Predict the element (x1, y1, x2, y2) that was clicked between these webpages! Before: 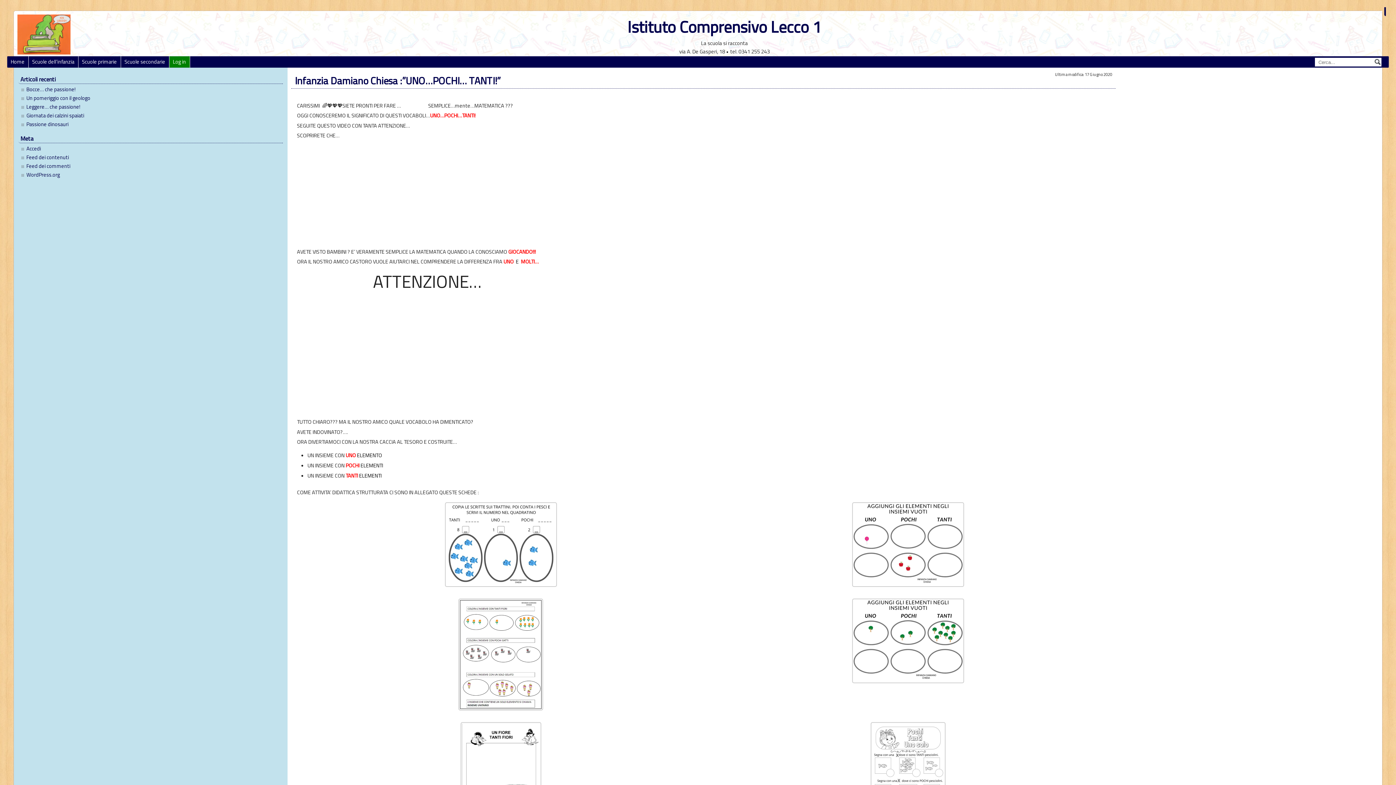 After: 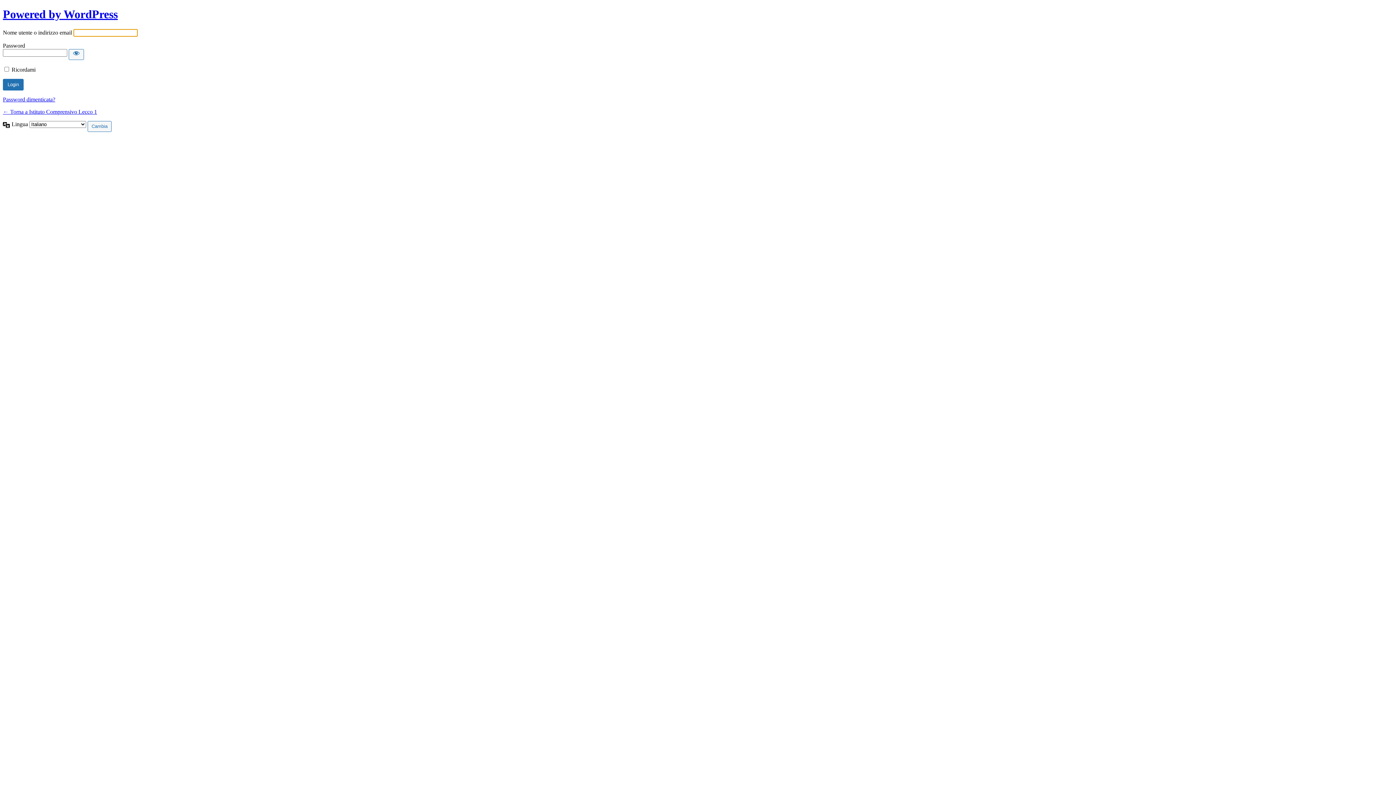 Action: bbox: (22, 144, 282, 153) label: Accedi